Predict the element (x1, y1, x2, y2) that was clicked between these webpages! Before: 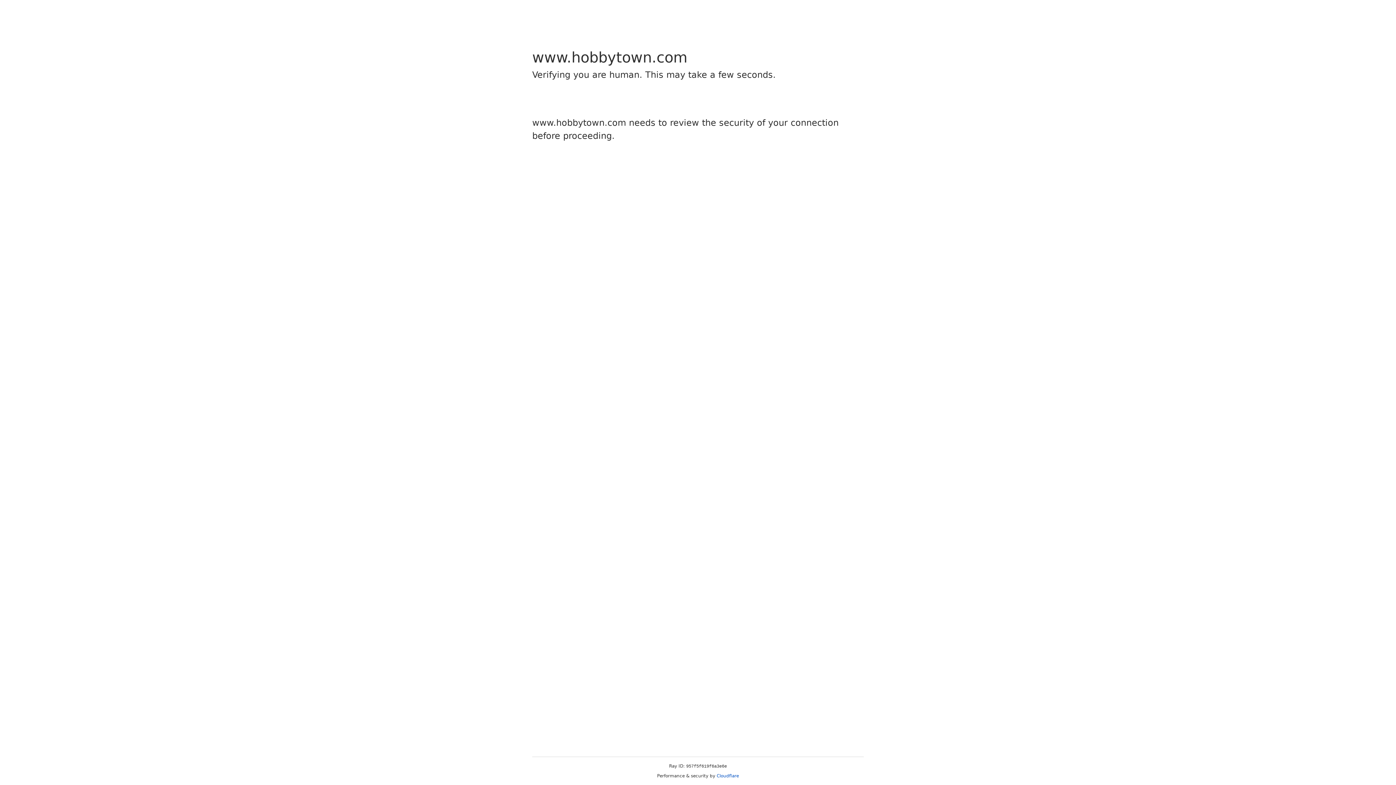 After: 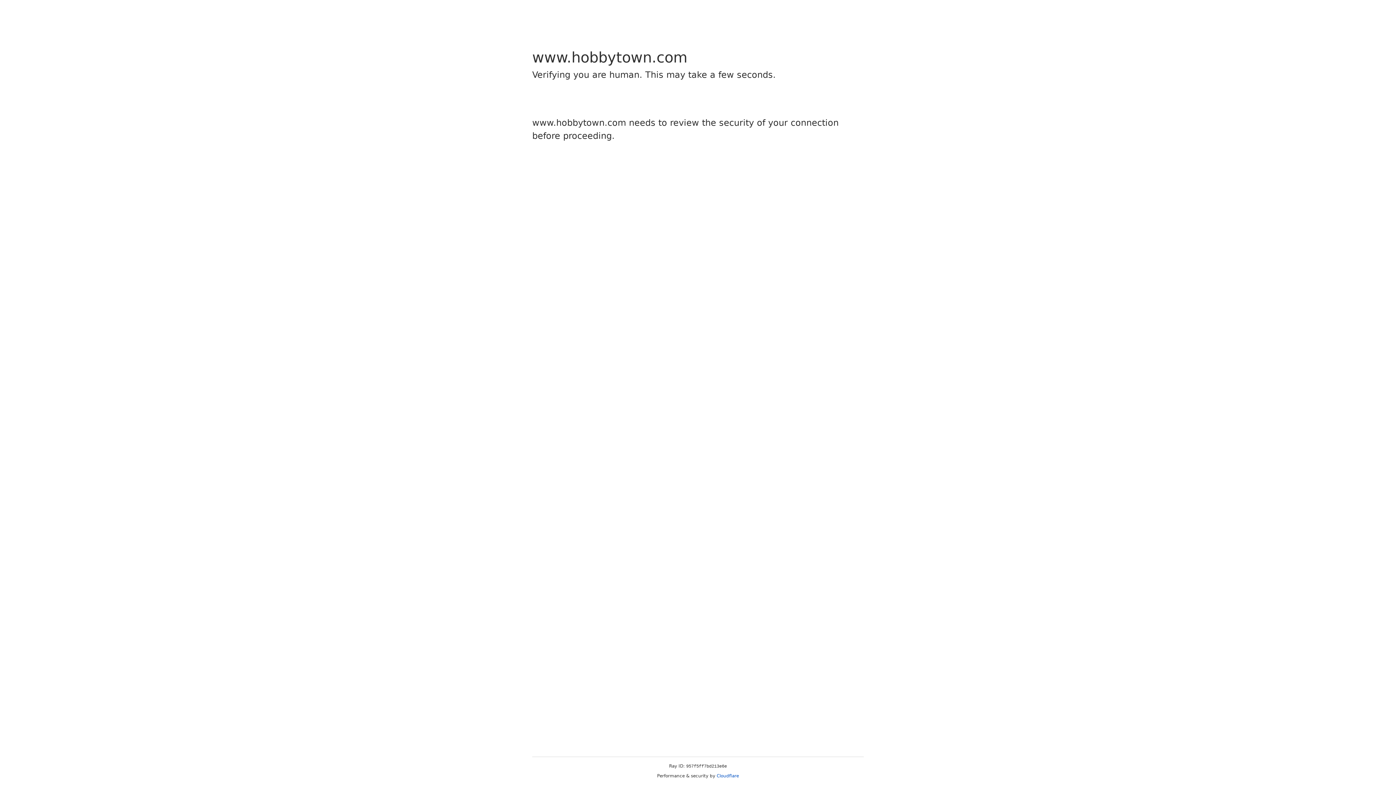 Action: label: Cloudflare bbox: (716, 773, 739, 778)